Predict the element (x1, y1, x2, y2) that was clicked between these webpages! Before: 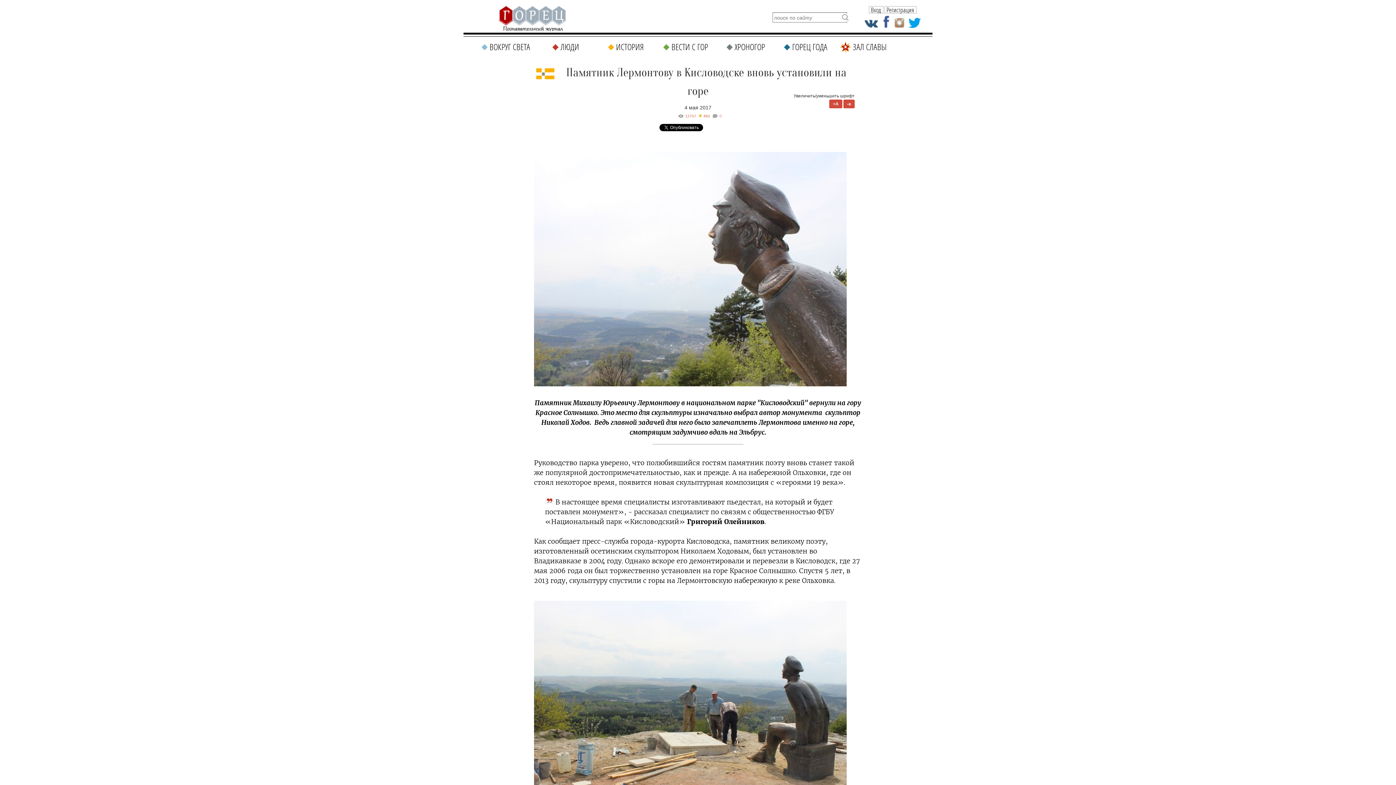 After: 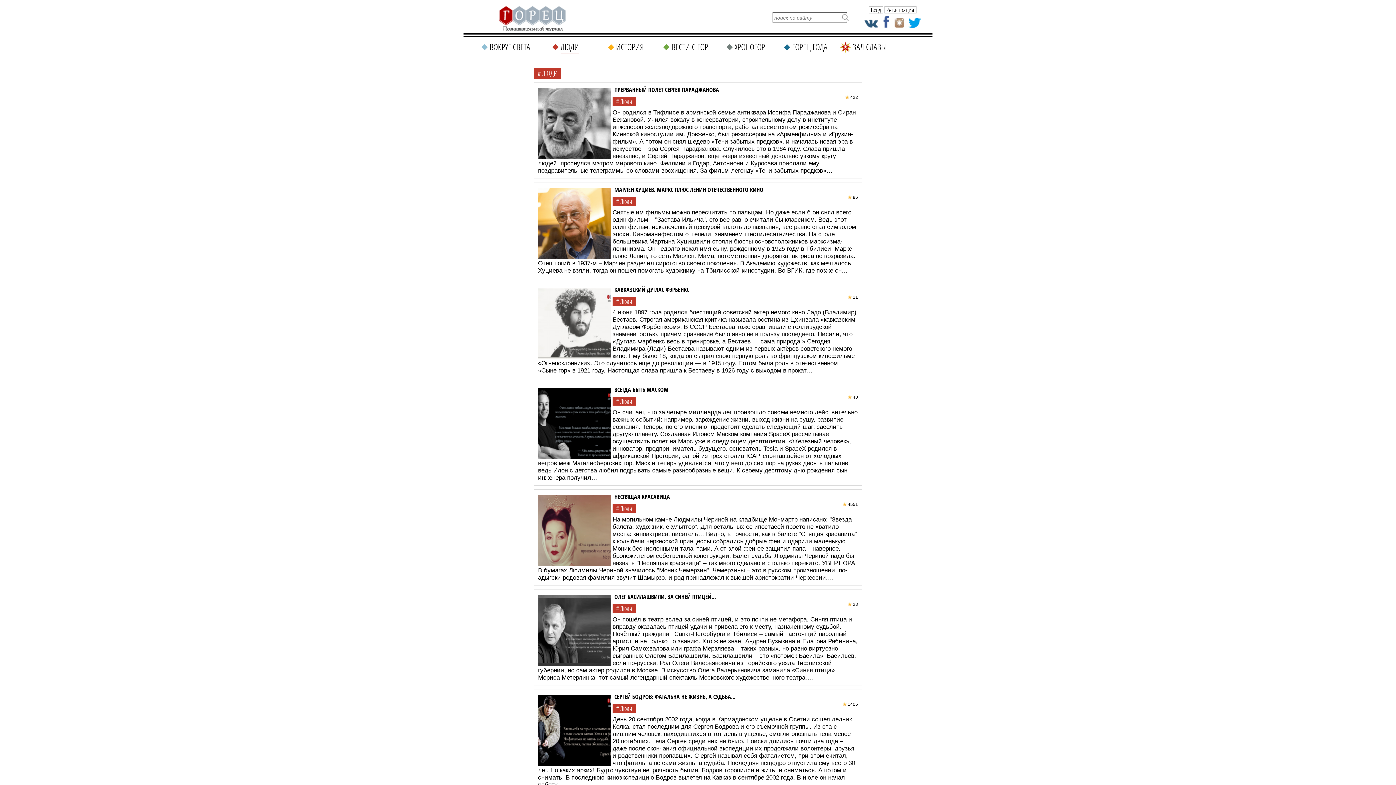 Action: label: ЛЮДИ bbox: (540, 36, 600, 57)